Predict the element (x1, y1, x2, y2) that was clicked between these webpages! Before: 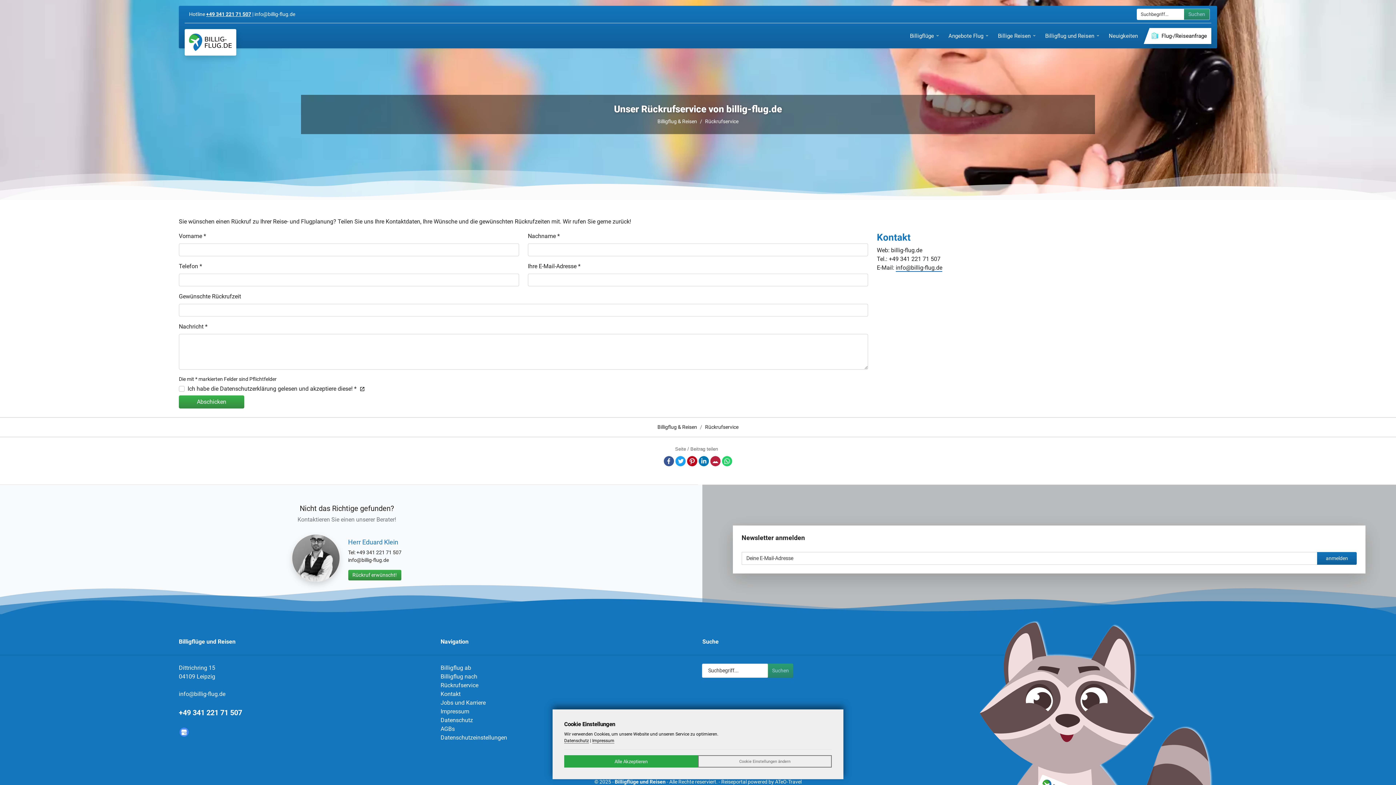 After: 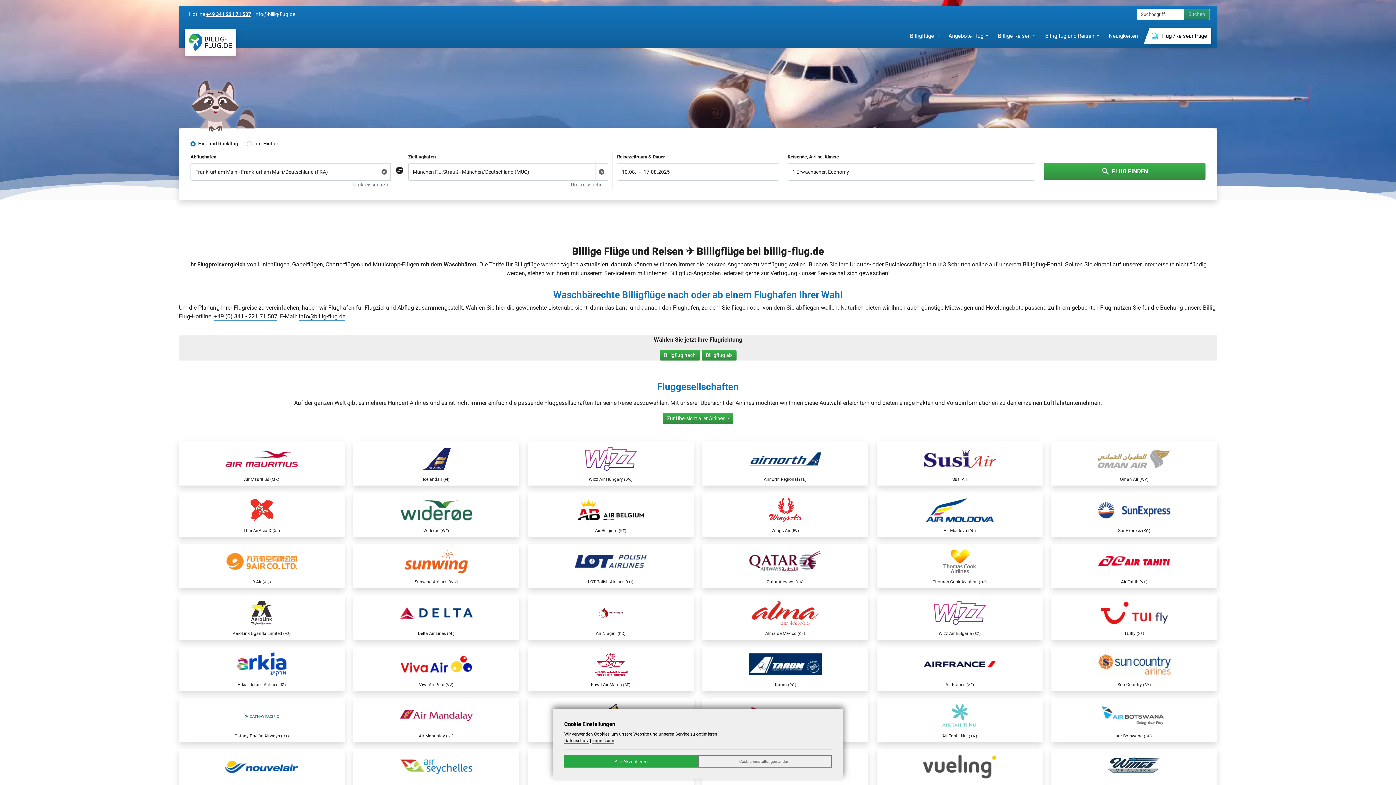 Action: bbox: (184, 29, 236, 55)